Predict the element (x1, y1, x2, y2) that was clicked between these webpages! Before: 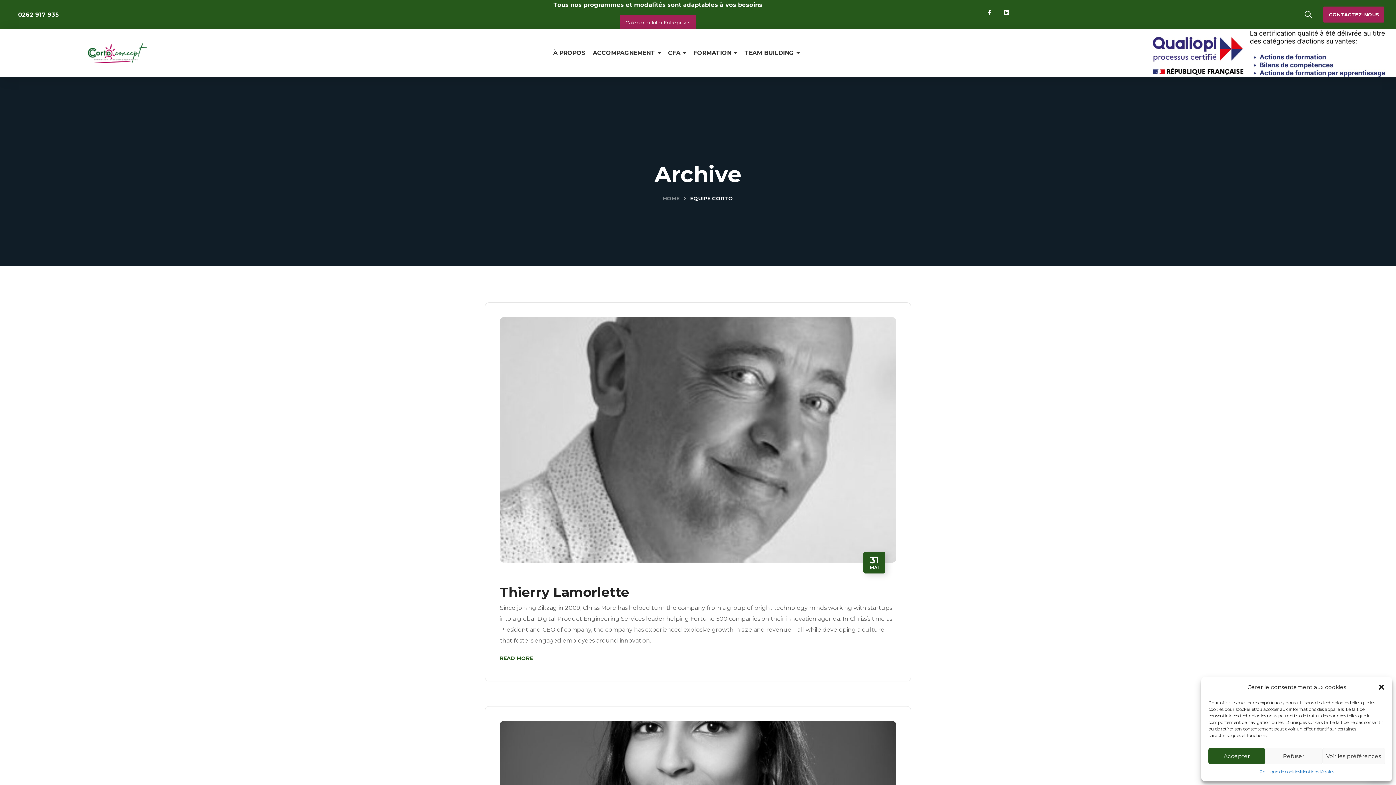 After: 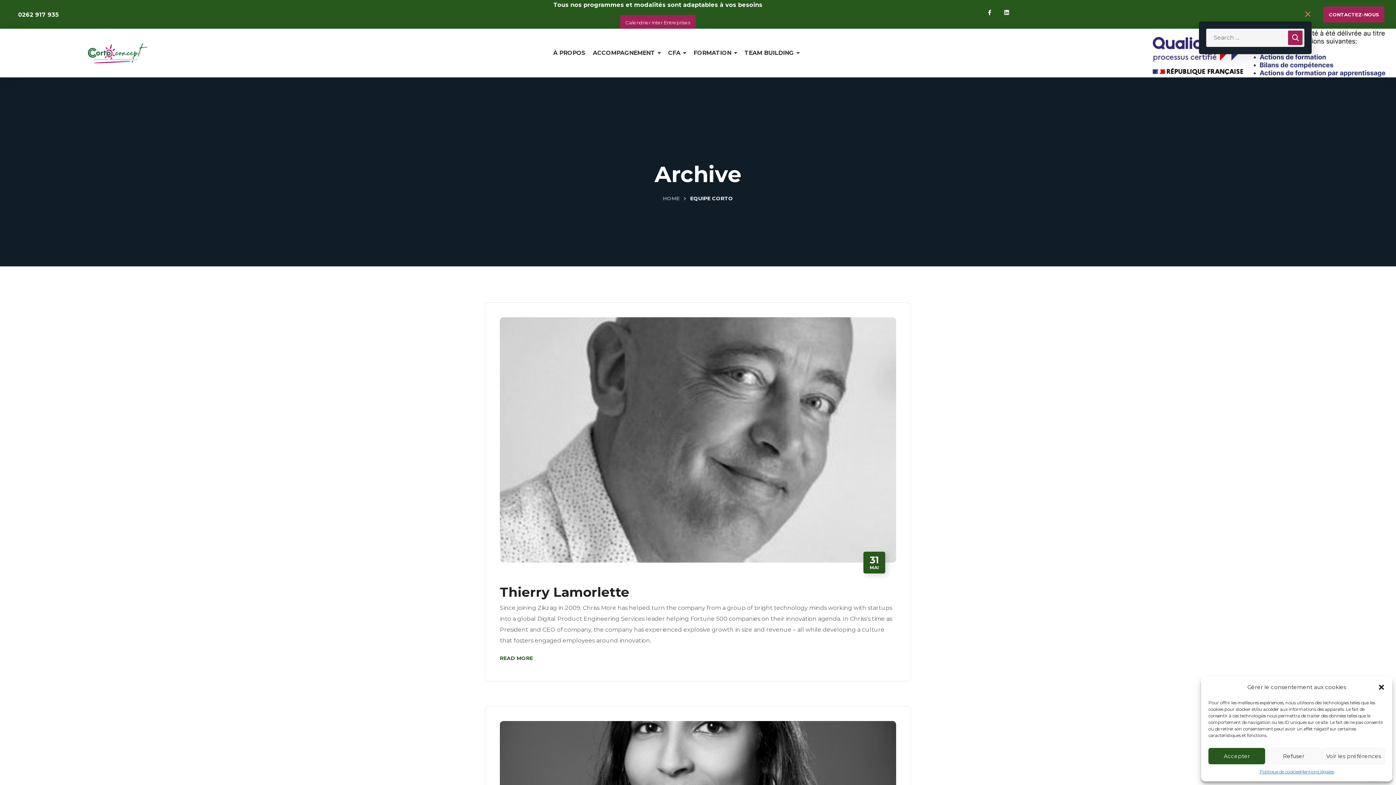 Action: bbox: (1304, 7, 1312, 21)